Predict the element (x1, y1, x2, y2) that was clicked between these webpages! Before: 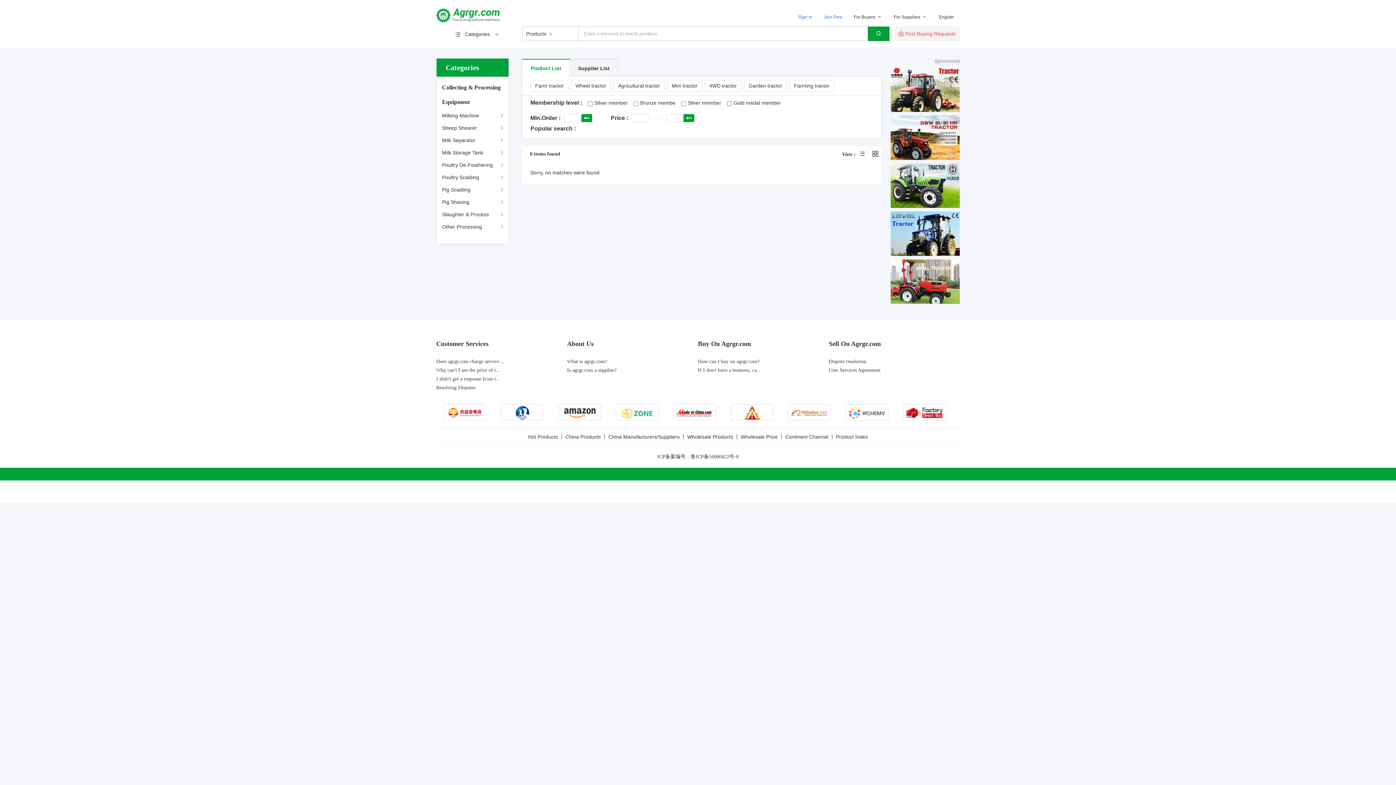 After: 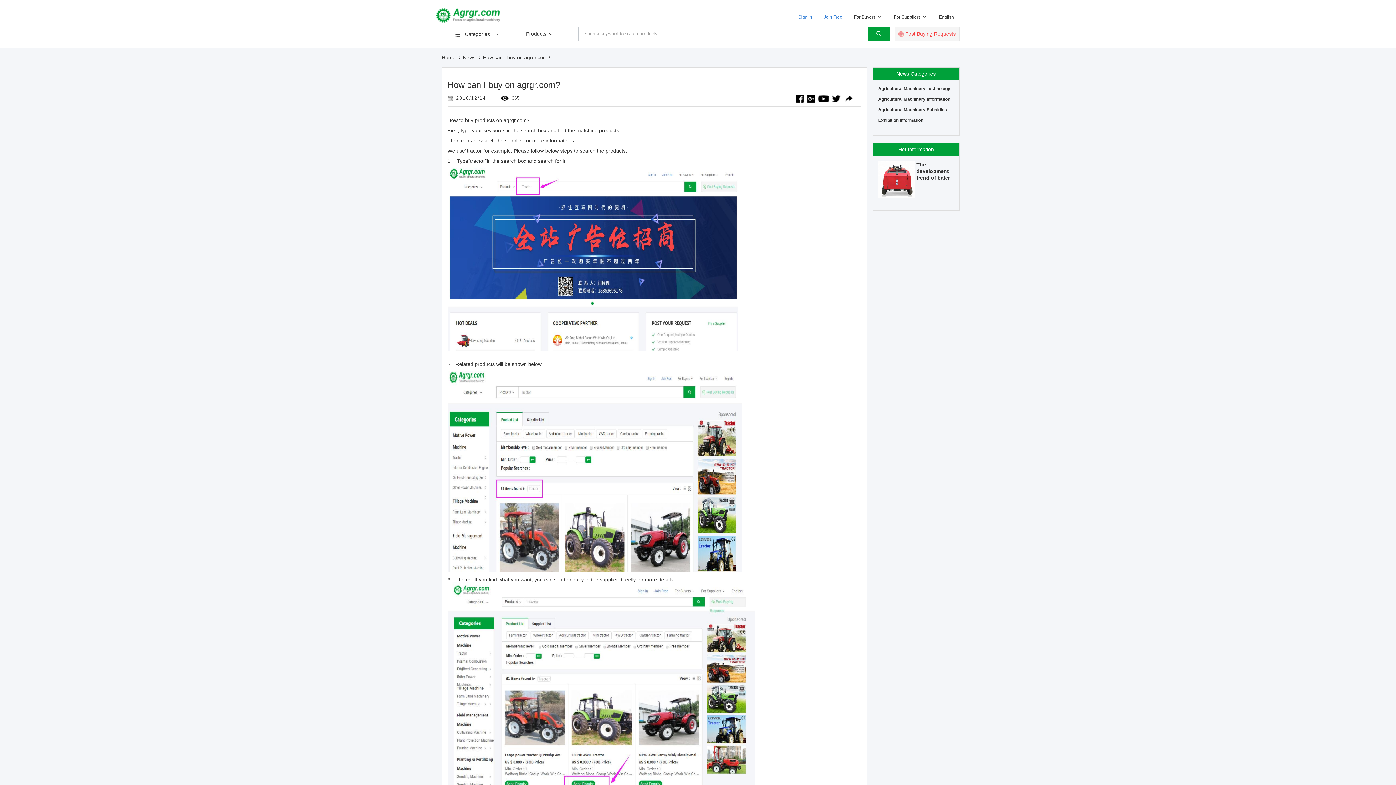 Action: label: How can I buy on agrgr.com? bbox: (698, 358, 759, 364)